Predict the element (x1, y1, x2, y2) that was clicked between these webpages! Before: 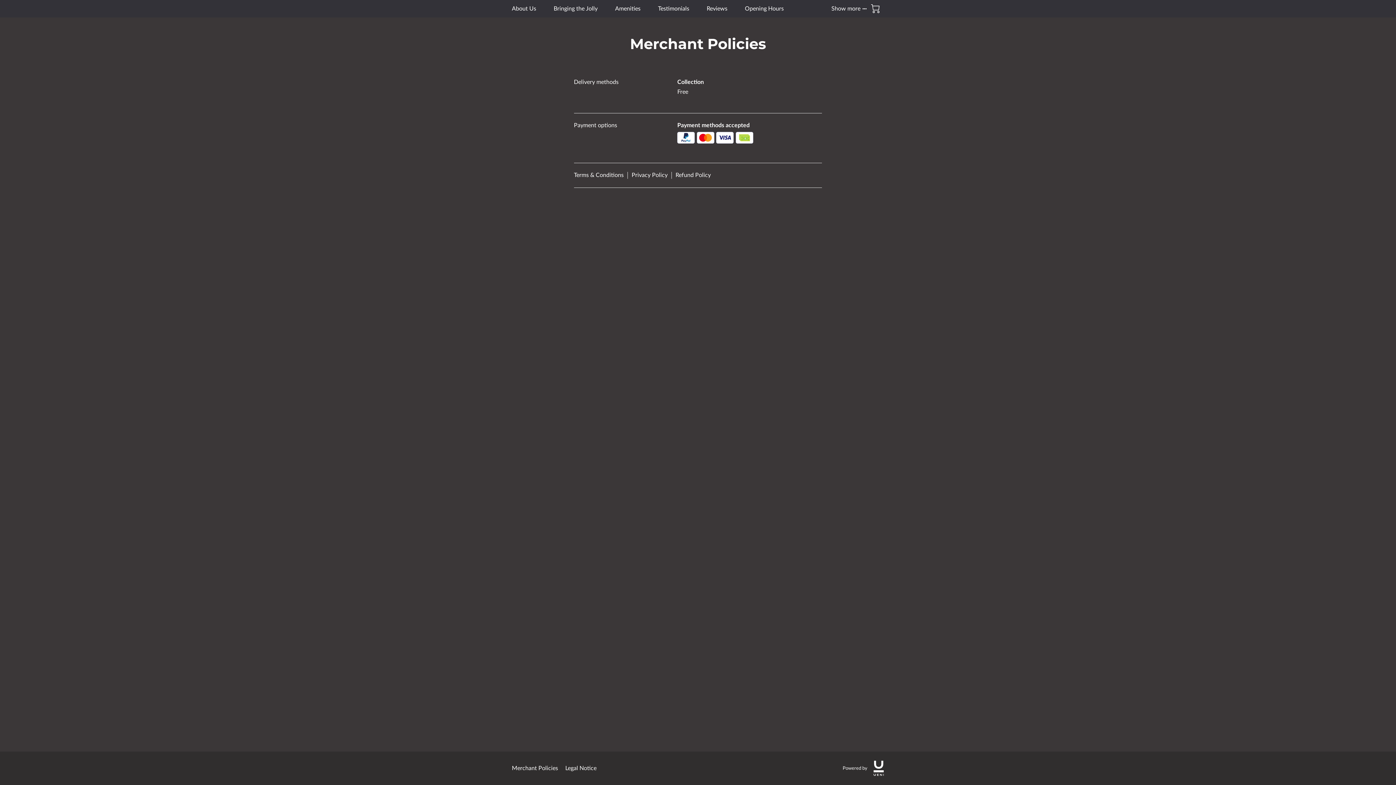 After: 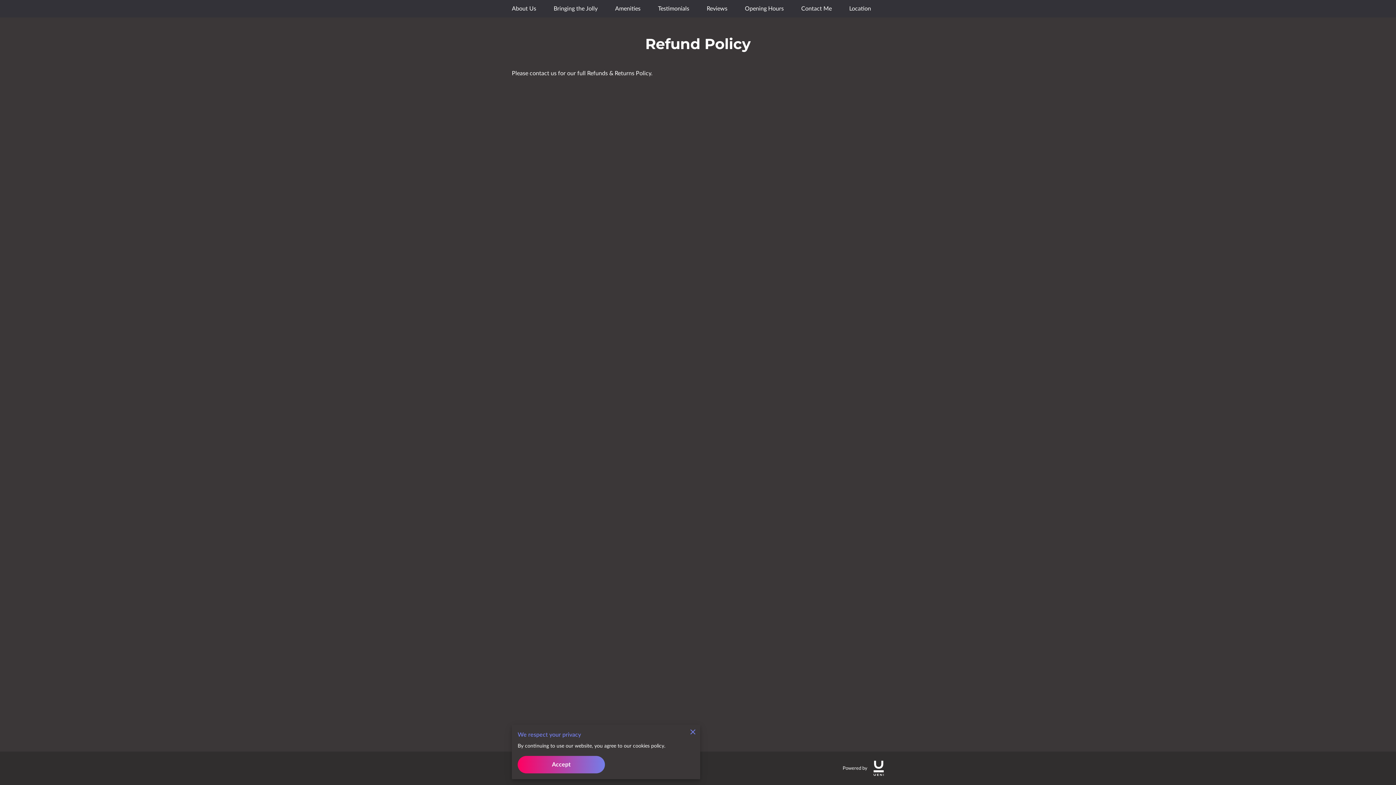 Action: label: Refund Policy bbox: (675, 172, 710, 178)